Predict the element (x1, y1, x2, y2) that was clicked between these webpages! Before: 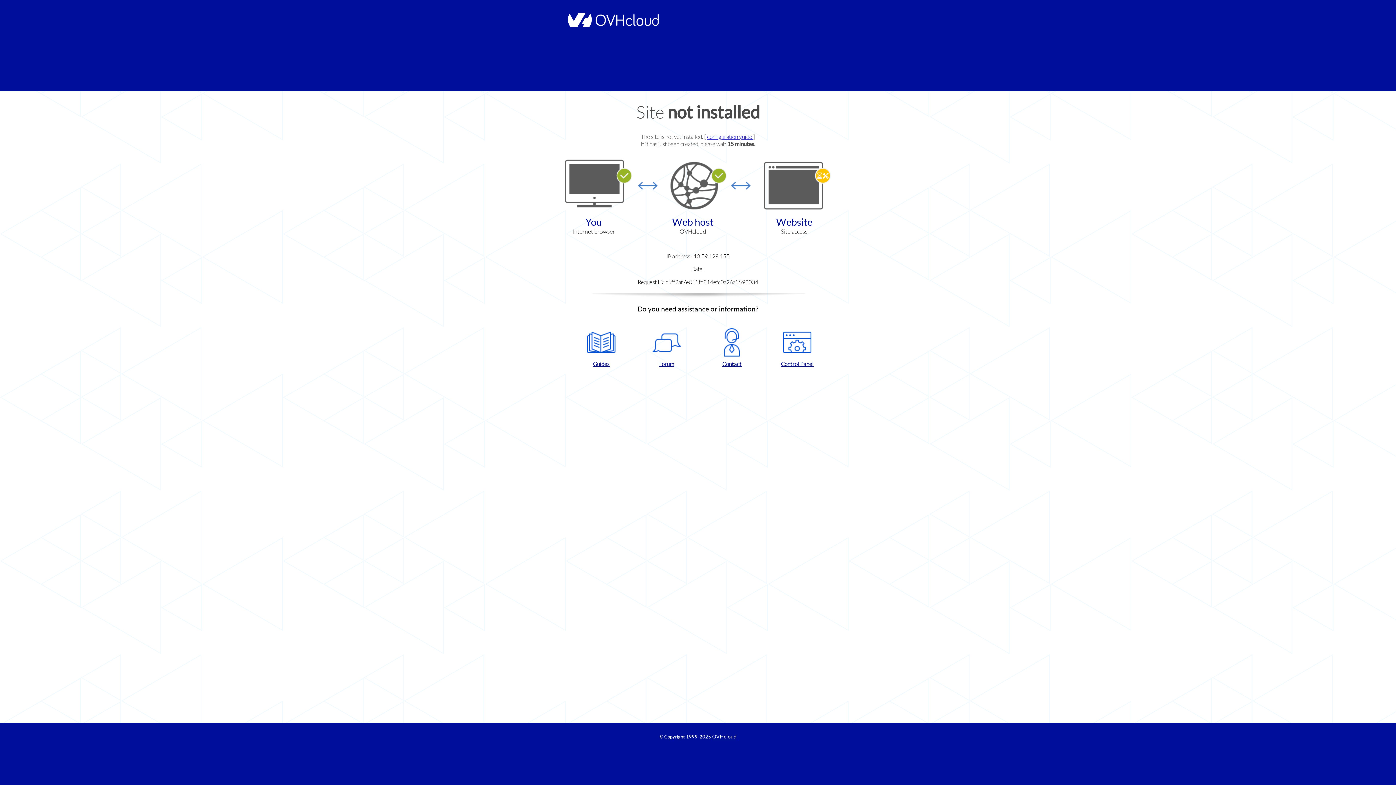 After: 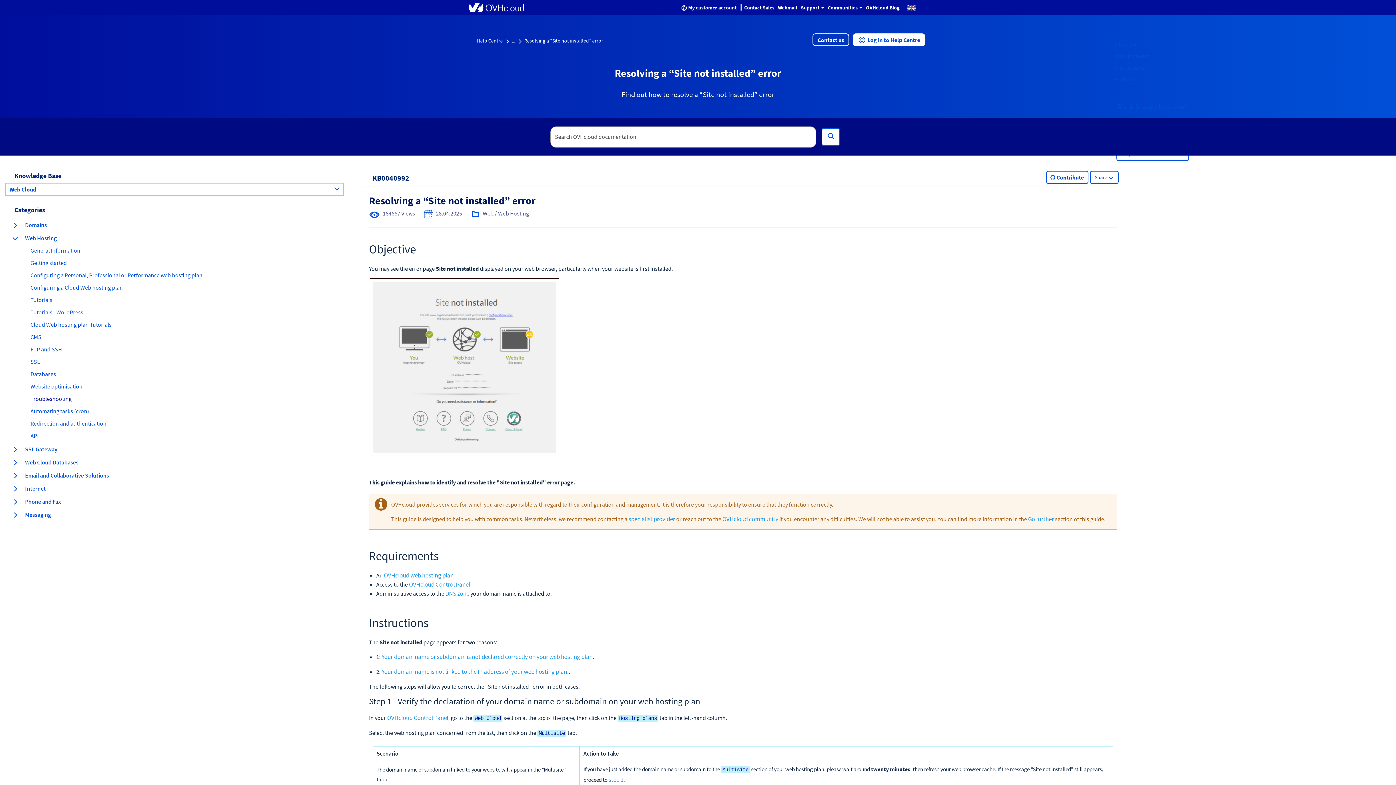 Action: label: configuration guide  bbox: (707, 133, 753, 140)